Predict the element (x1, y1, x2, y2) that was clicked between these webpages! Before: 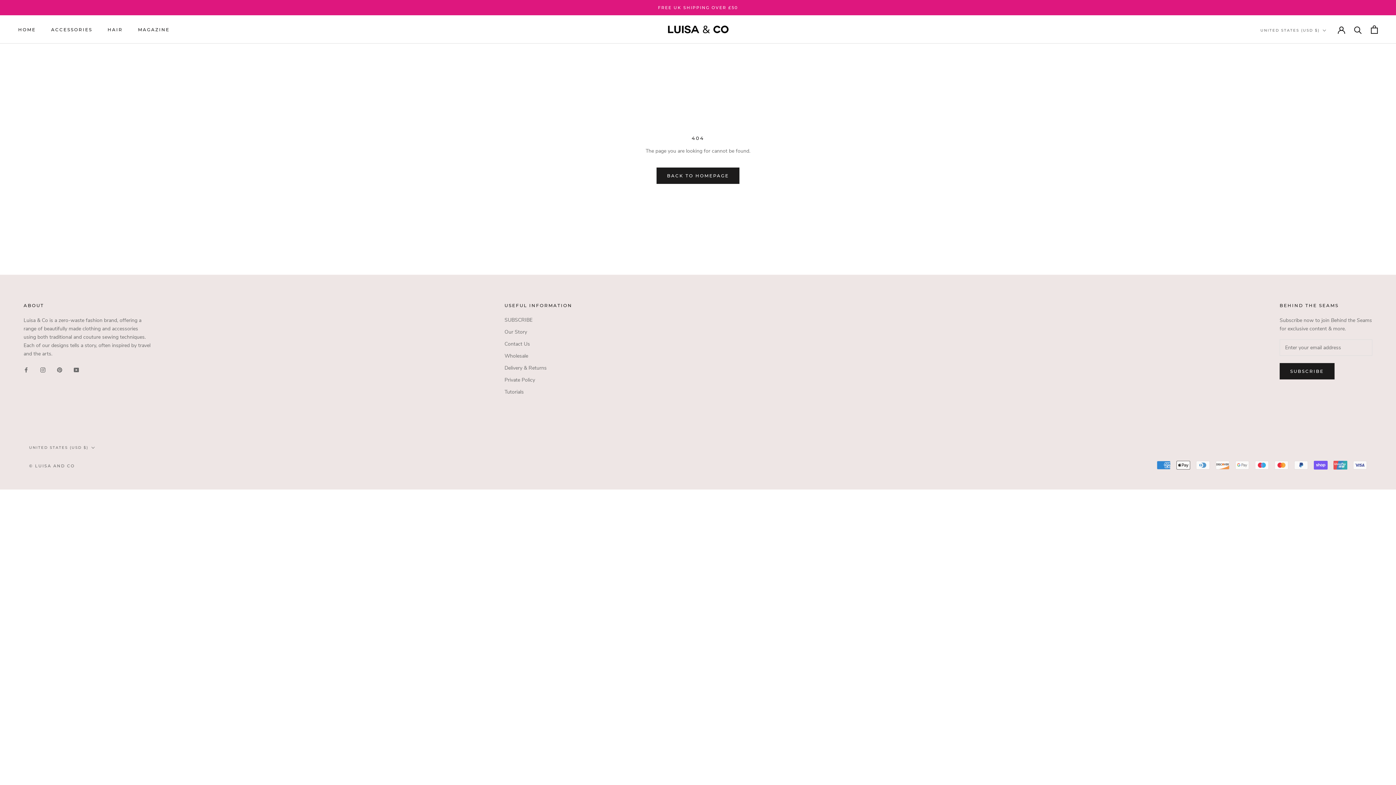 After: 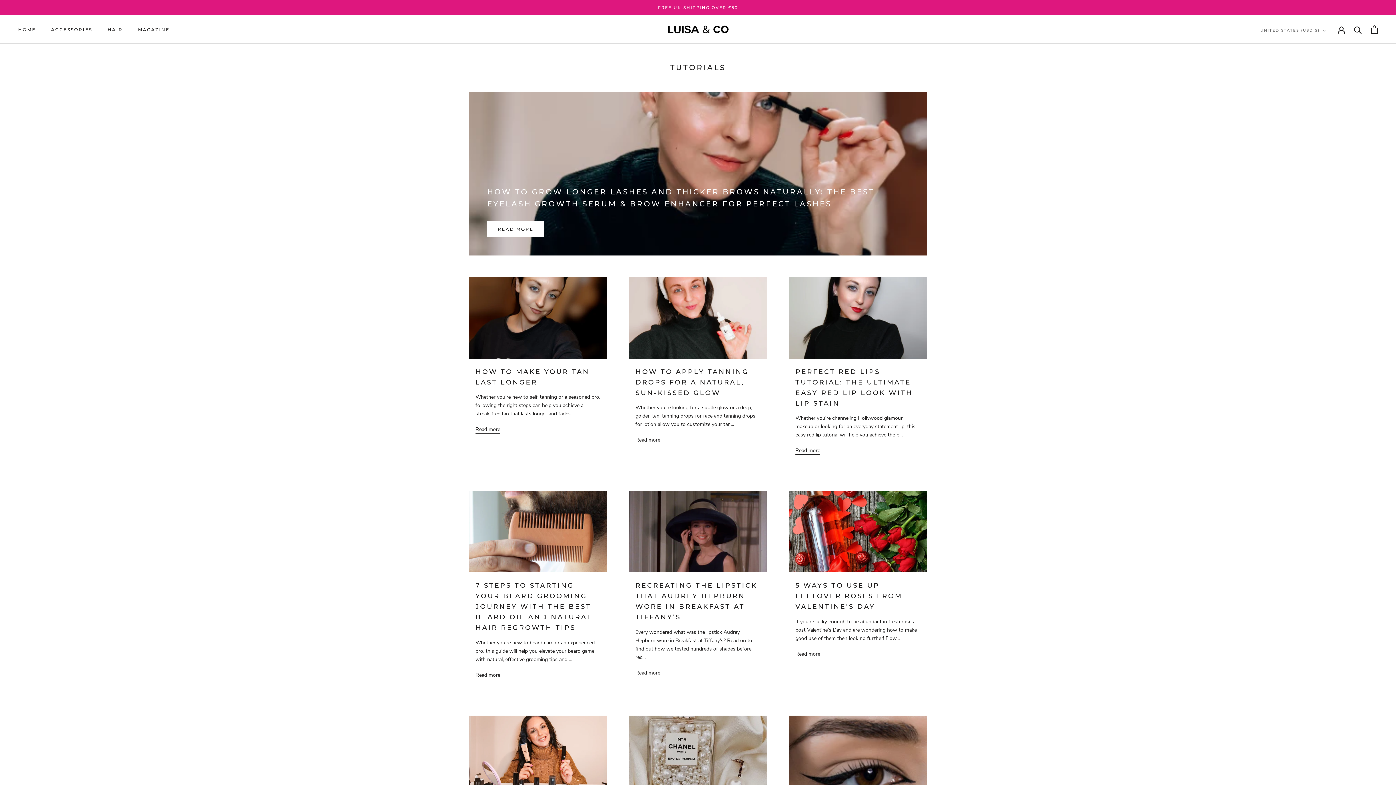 Action: label: Tutorials bbox: (504, 388, 572, 396)